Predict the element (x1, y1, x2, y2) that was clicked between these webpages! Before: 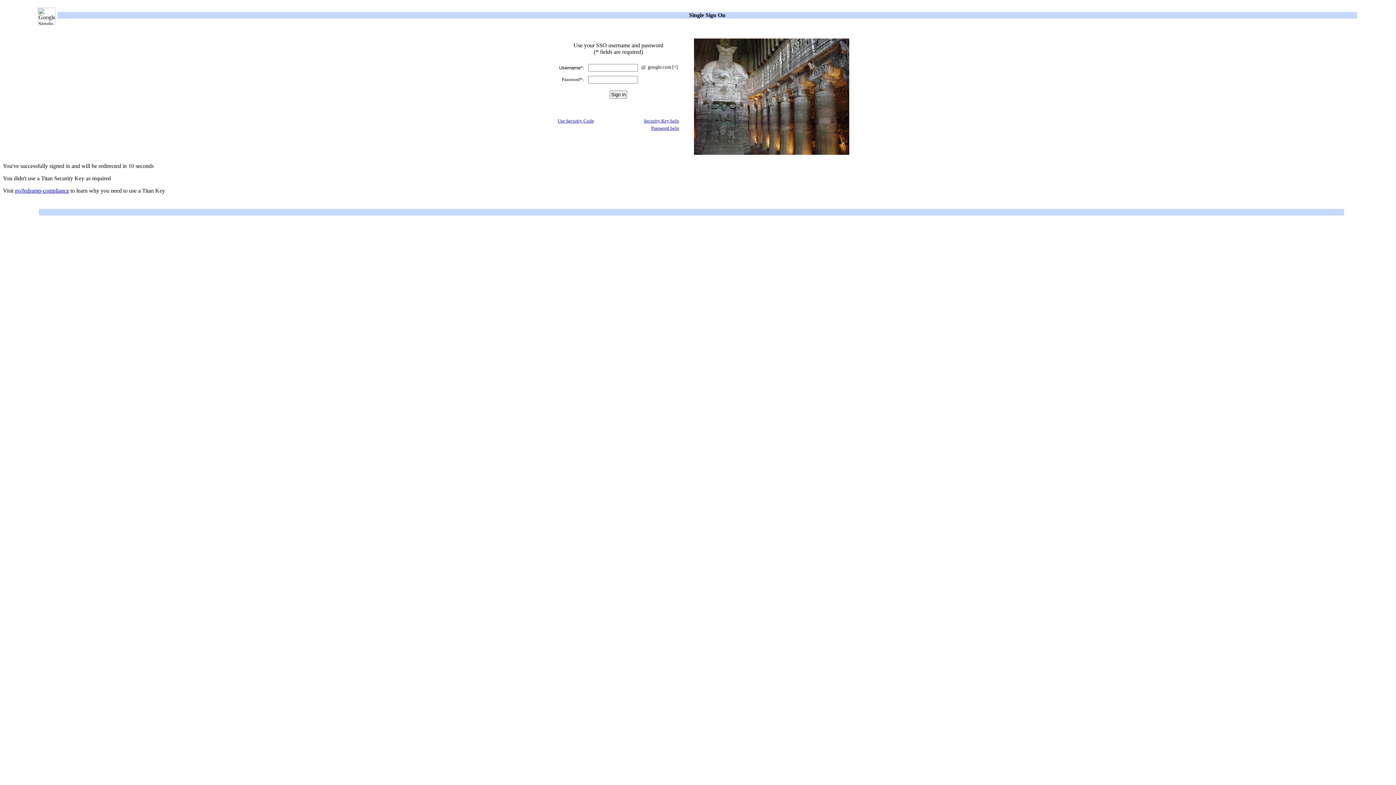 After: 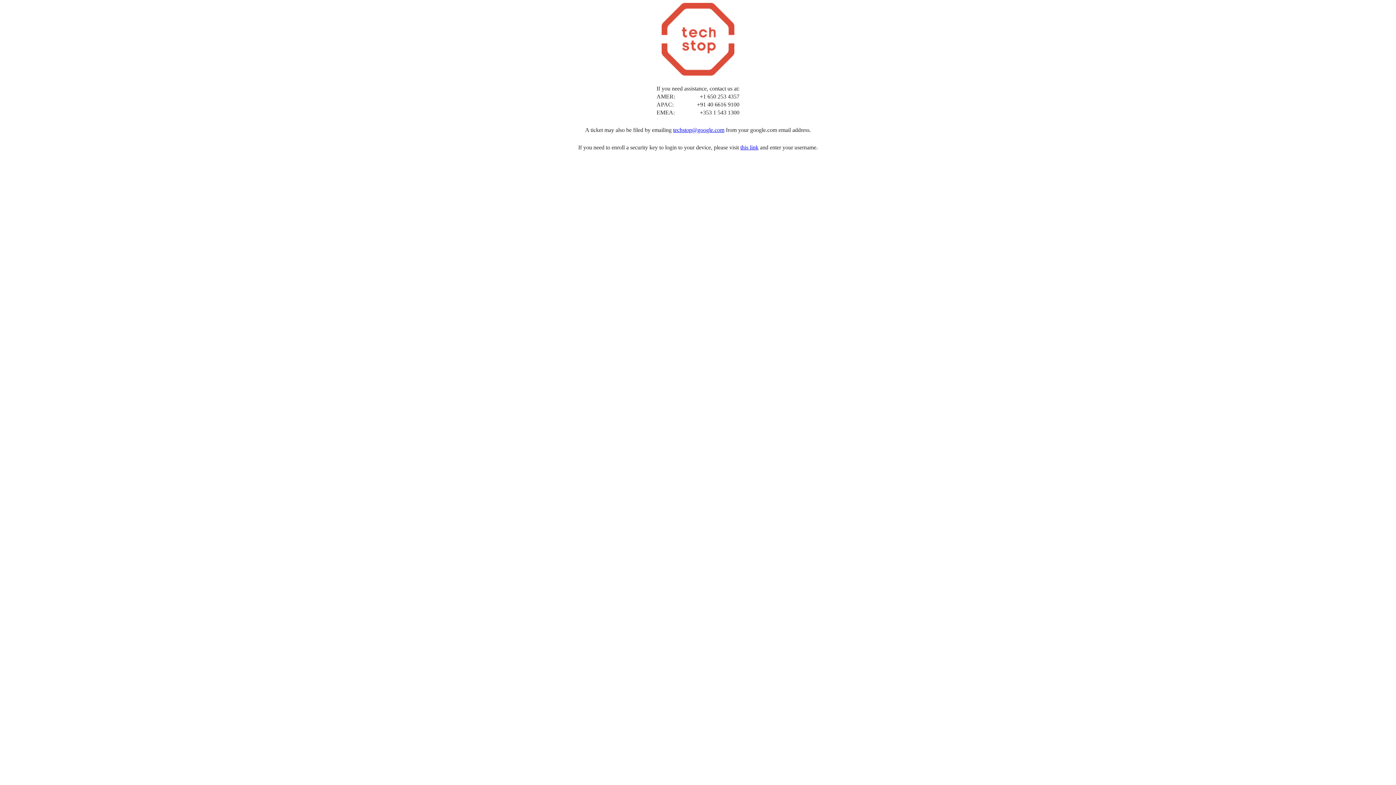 Action: bbox: (644, 118, 679, 123) label: Security Key help